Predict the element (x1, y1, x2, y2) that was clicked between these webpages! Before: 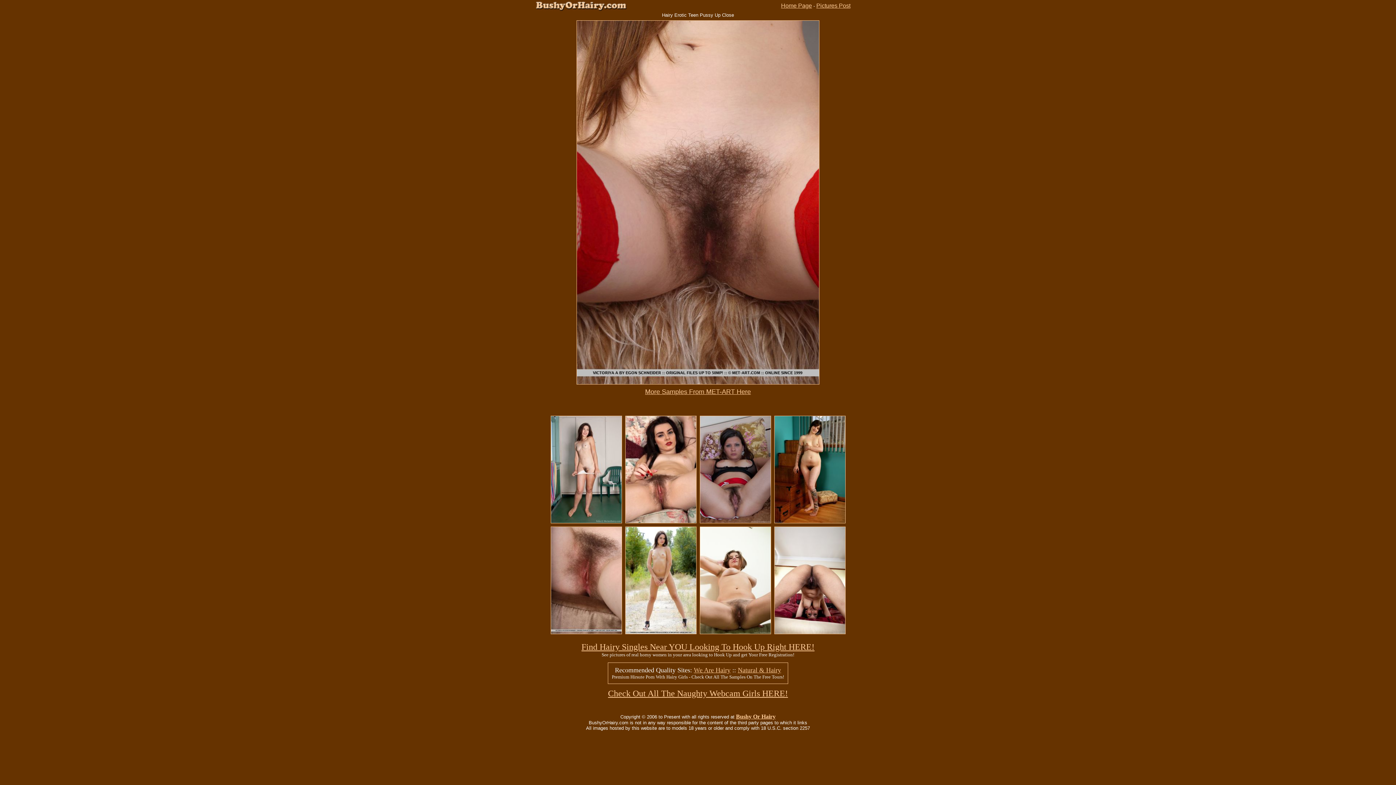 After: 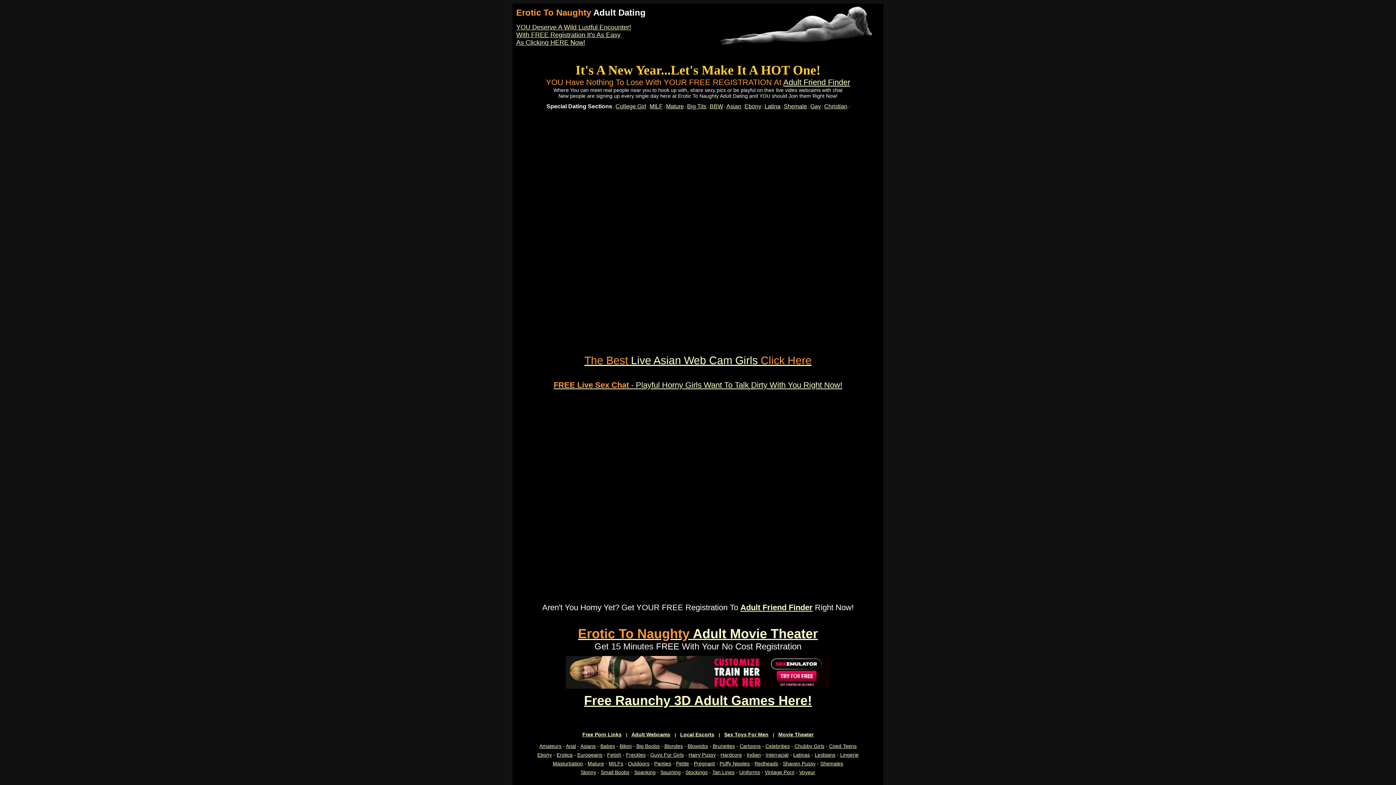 Action: label: Find Hairy Singles Near YOU Looking To Hook Up Right HERE! bbox: (581, 642, 814, 652)